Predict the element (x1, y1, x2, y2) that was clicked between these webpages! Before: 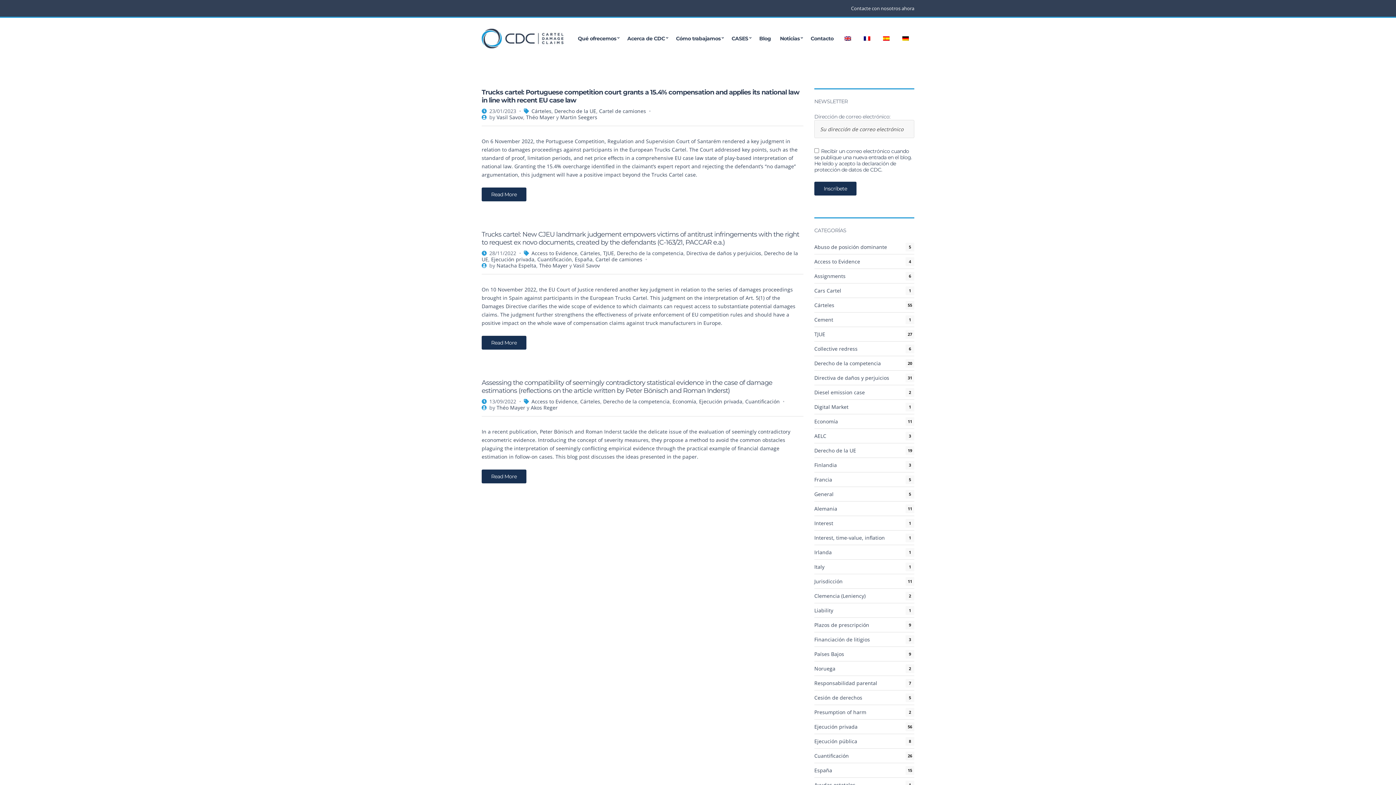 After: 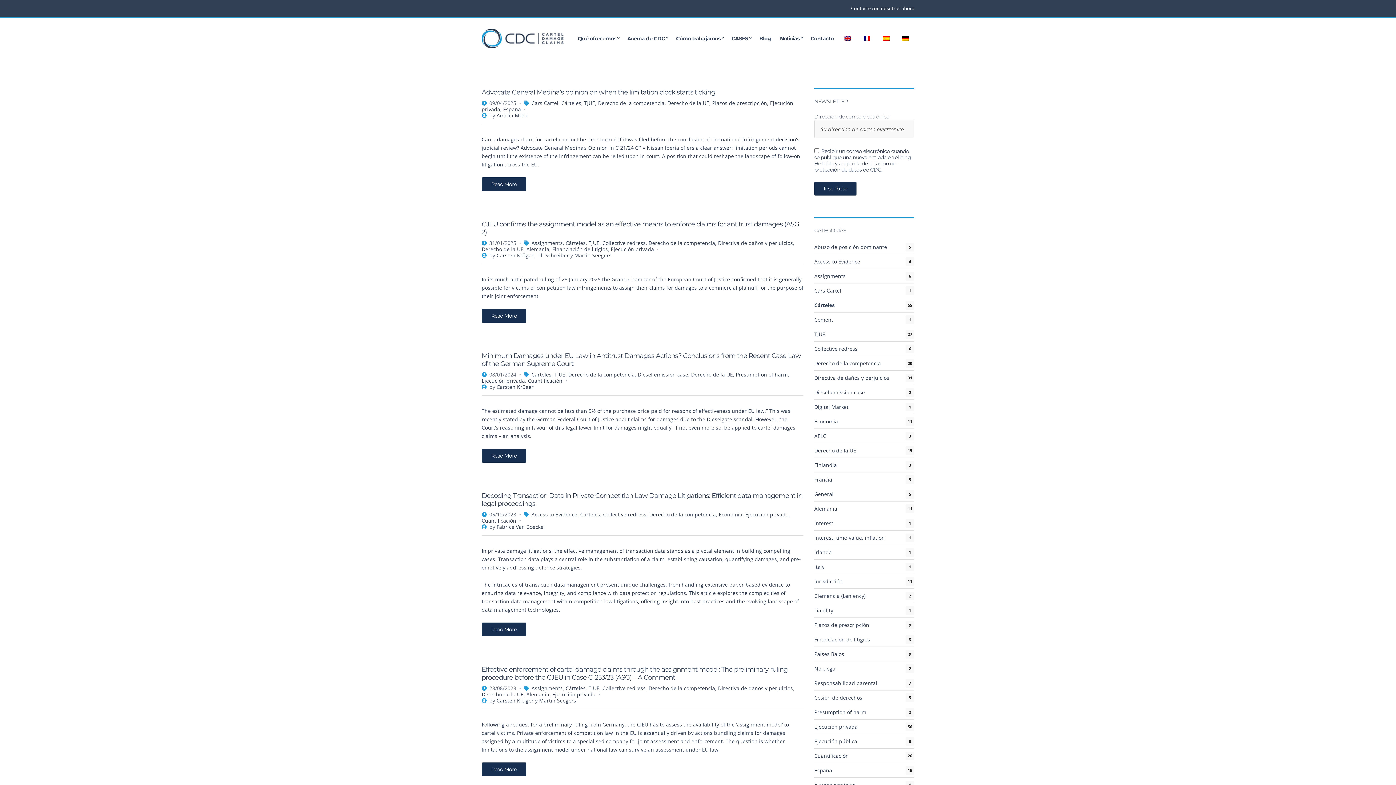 Action: bbox: (580, 249, 600, 256) label: Cárteles